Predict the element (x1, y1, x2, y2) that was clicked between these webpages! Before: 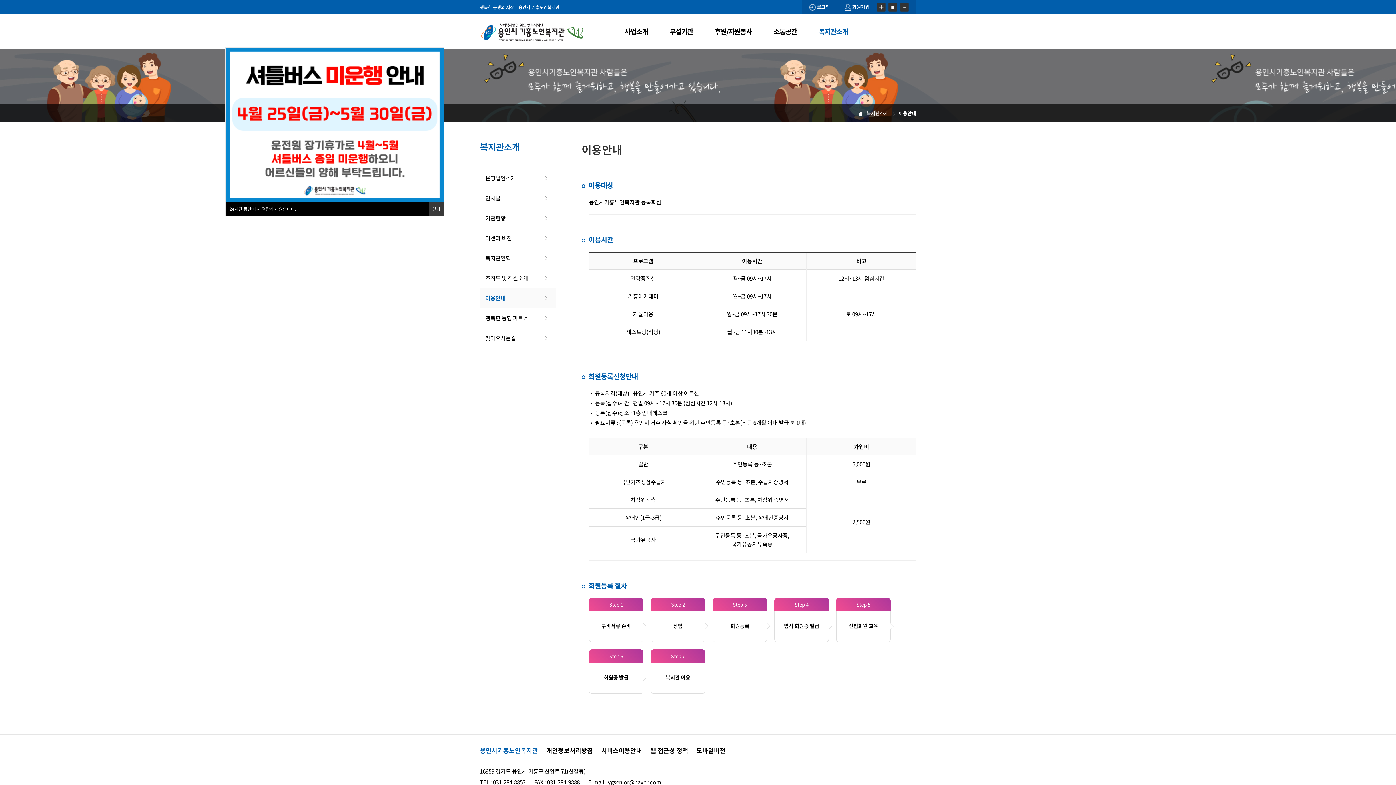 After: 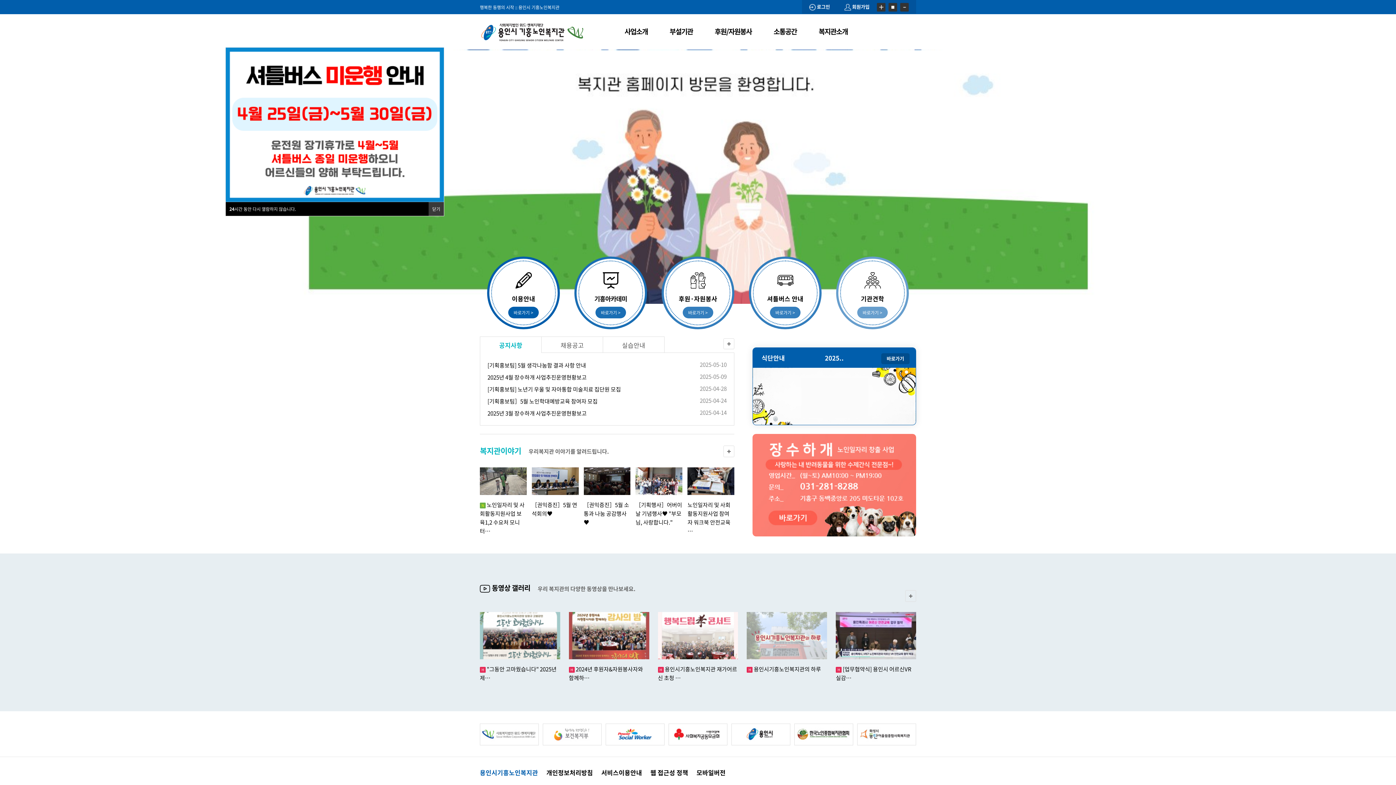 Action: bbox: (480, 28, 584, 34)